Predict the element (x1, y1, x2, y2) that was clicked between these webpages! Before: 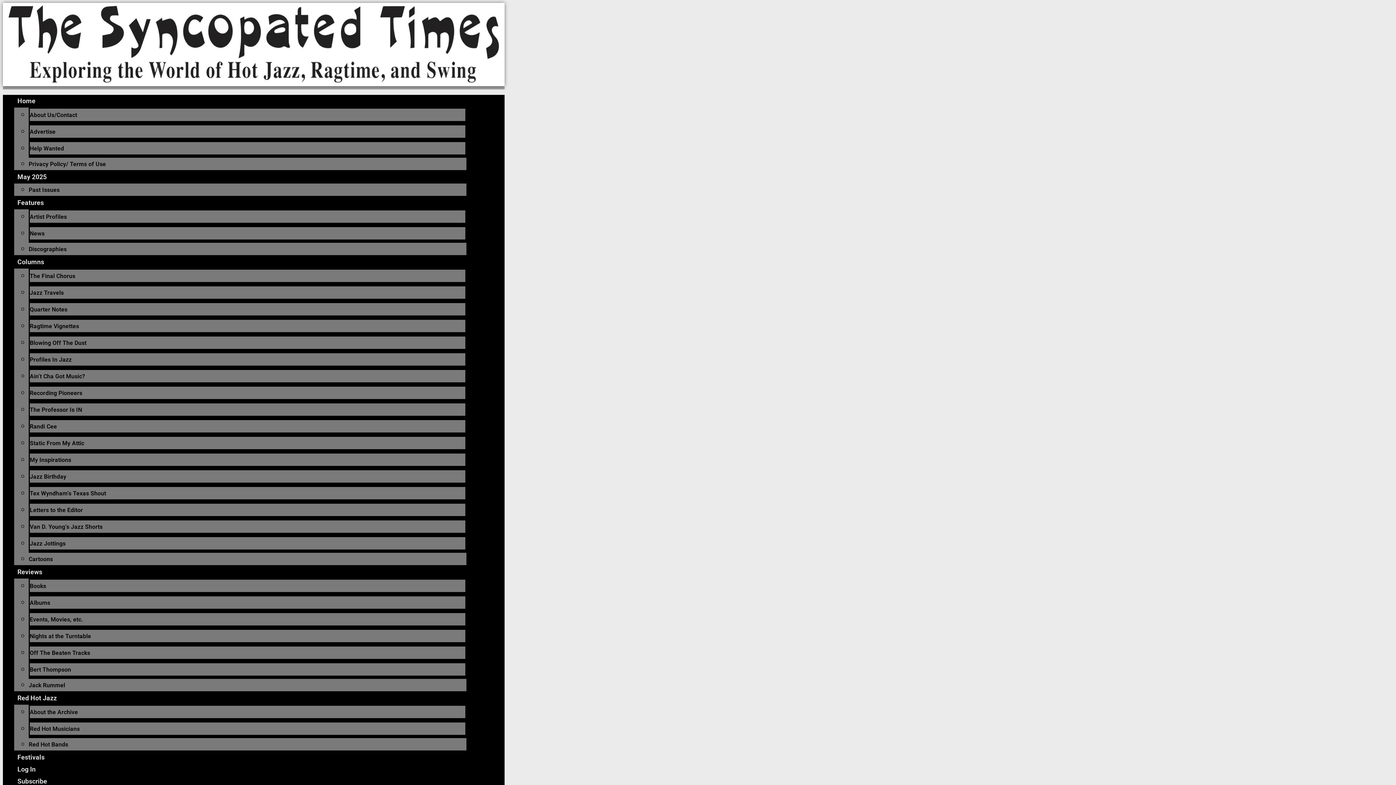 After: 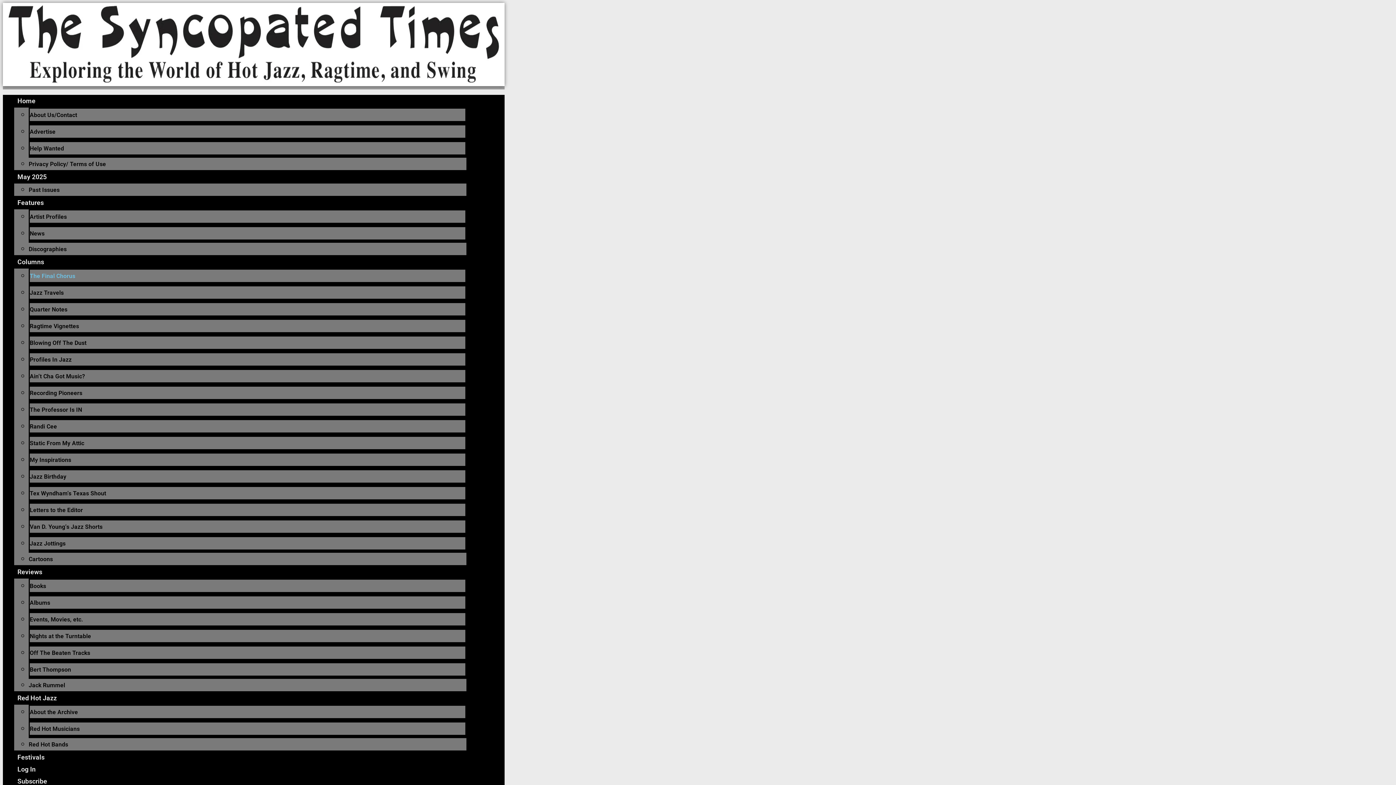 Action: bbox: (29, 272, 75, 279) label: The Final Chorus